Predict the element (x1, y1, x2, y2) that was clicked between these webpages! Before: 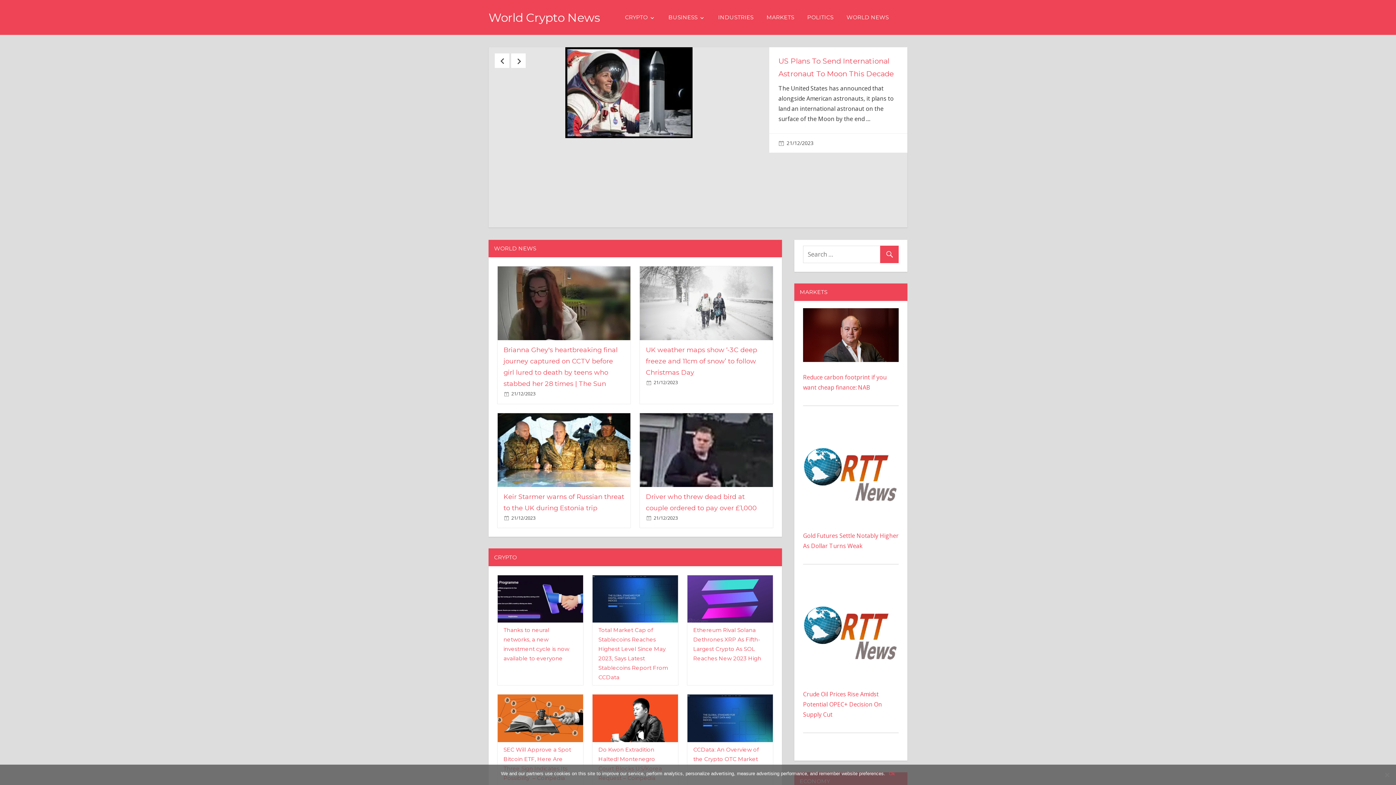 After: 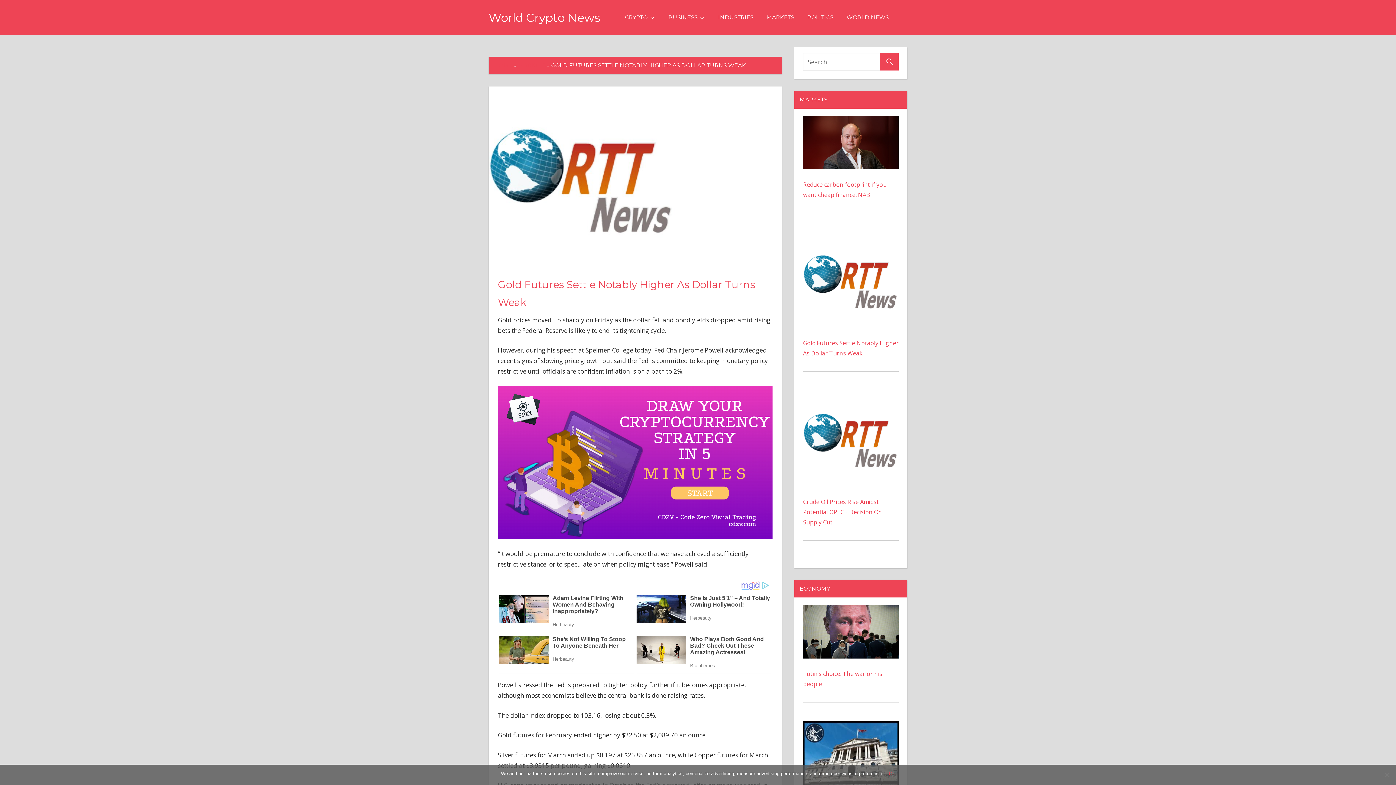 Action: bbox: (803, 427, 898, 435)